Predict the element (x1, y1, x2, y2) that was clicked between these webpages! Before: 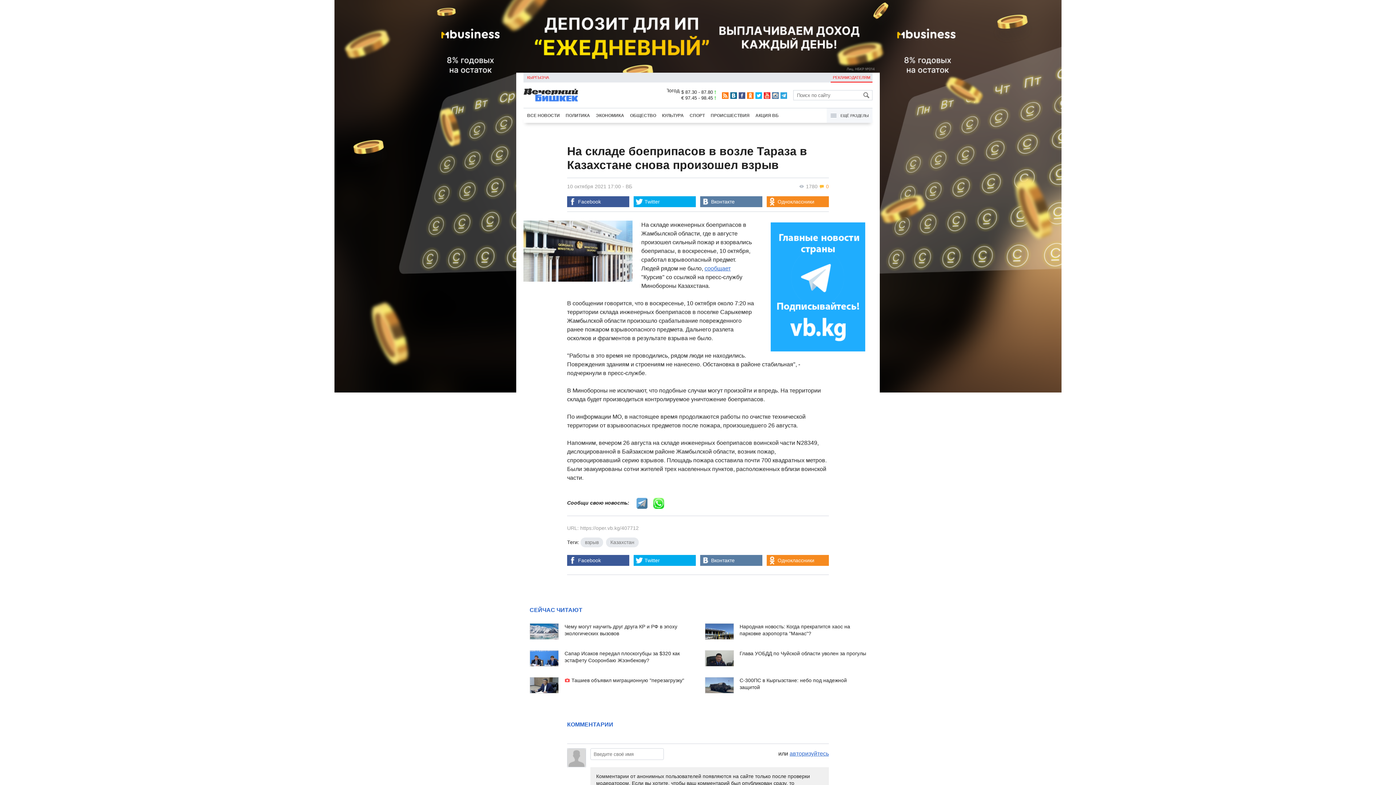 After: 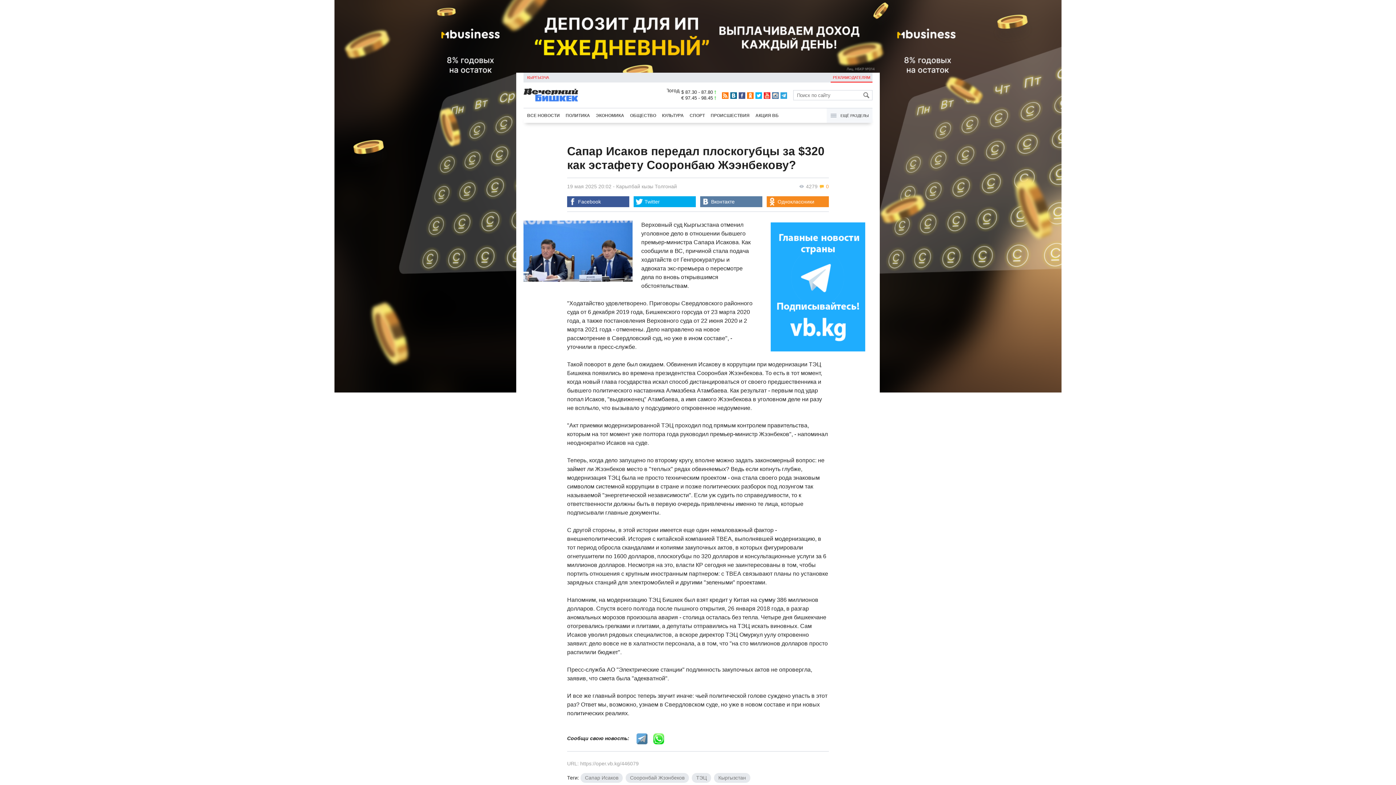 Action: label: Сапар Исаков передал плоскогубцы за $320 как эстафету Сооронбаю Жээнбекову? bbox: (564, 650, 691, 664)